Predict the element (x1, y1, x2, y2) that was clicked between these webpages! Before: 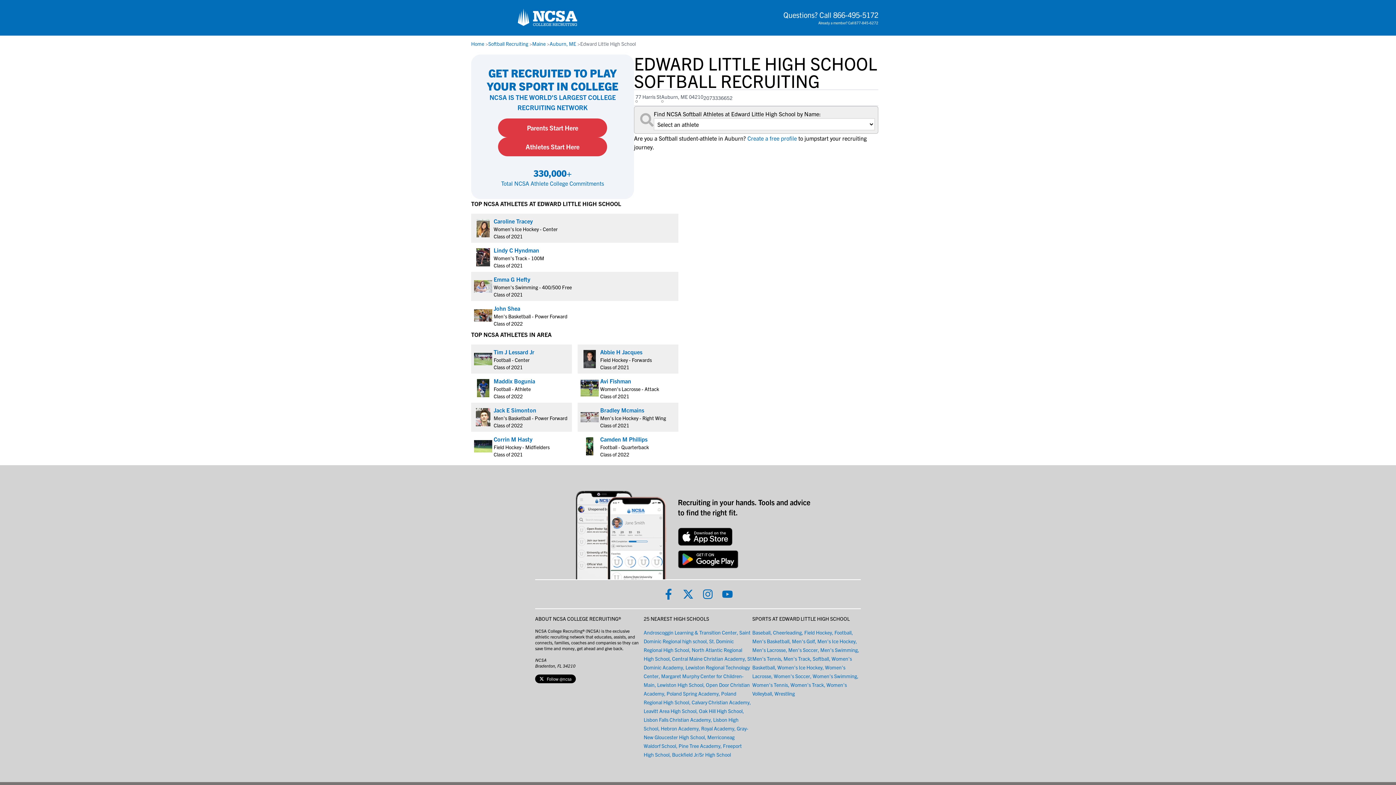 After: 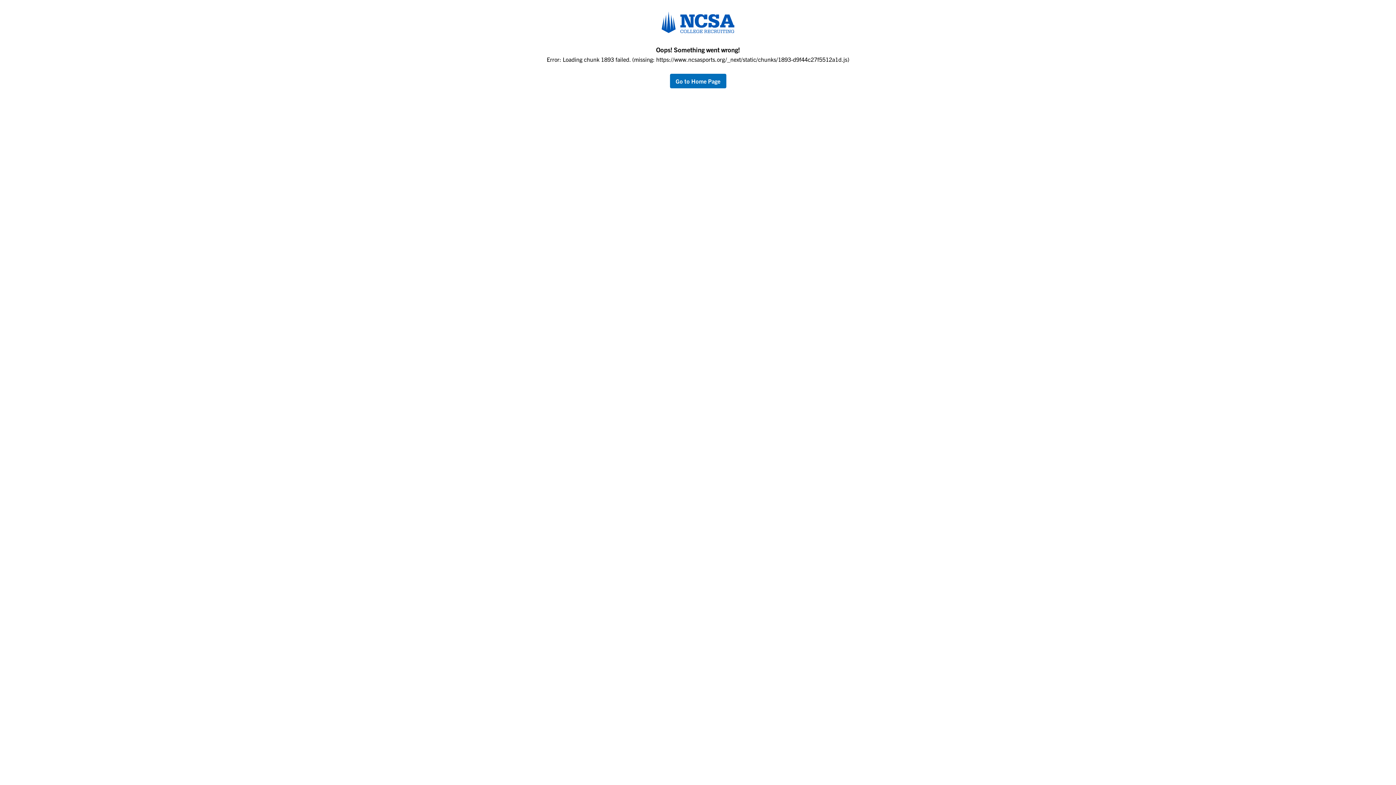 Action: label: link to profile Lindy C Hyndman bbox: (493, 246, 539, 253)